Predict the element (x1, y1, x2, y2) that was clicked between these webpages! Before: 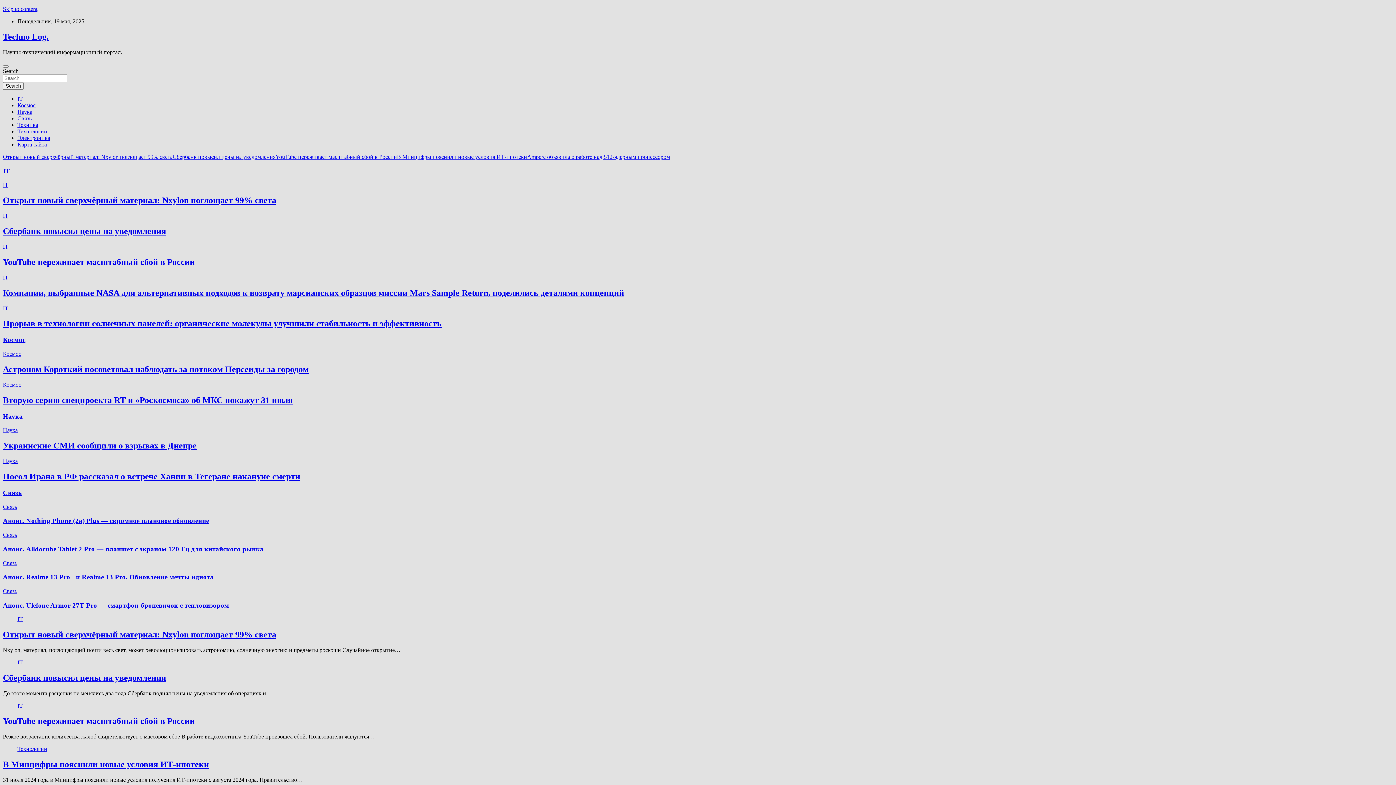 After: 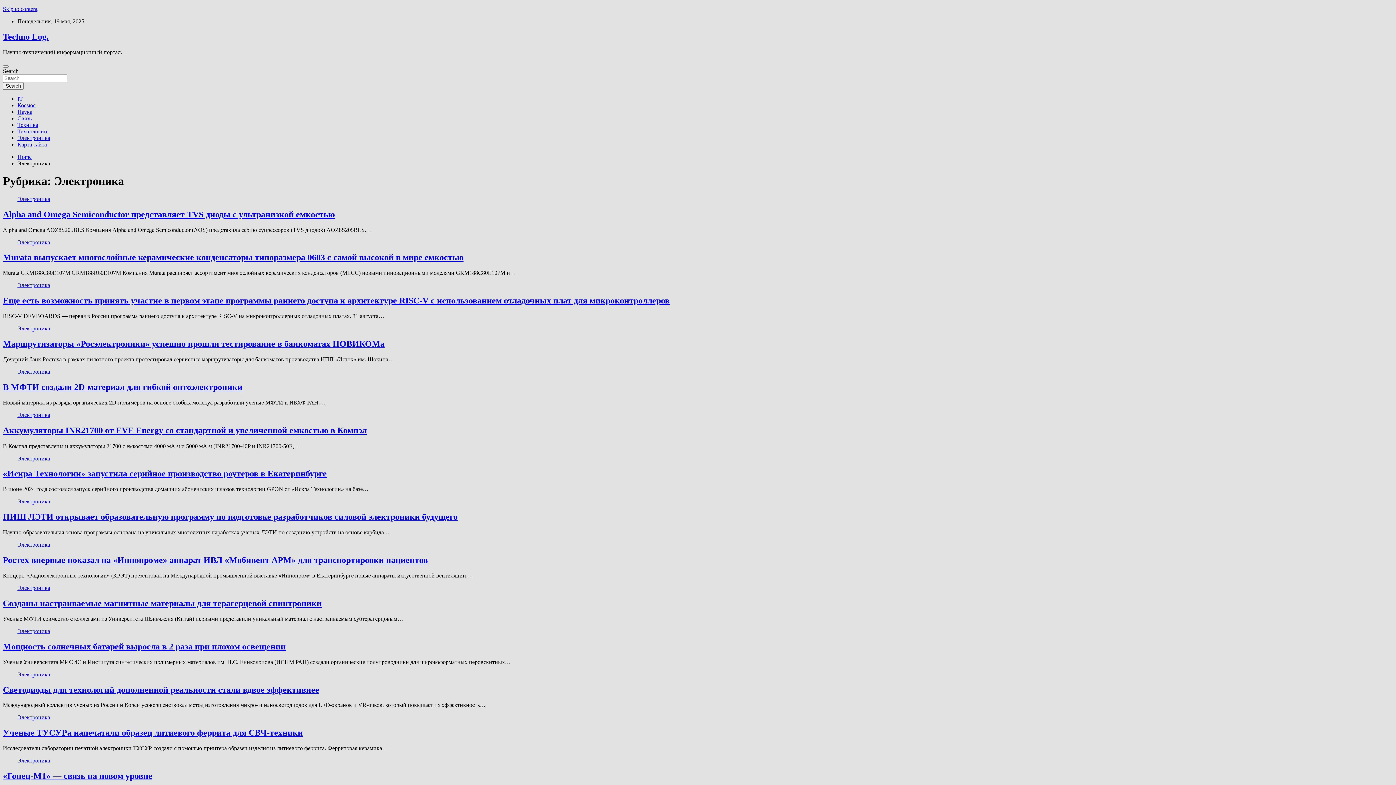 Action: label: Электроника bbox: (17, 134, 50, 141)